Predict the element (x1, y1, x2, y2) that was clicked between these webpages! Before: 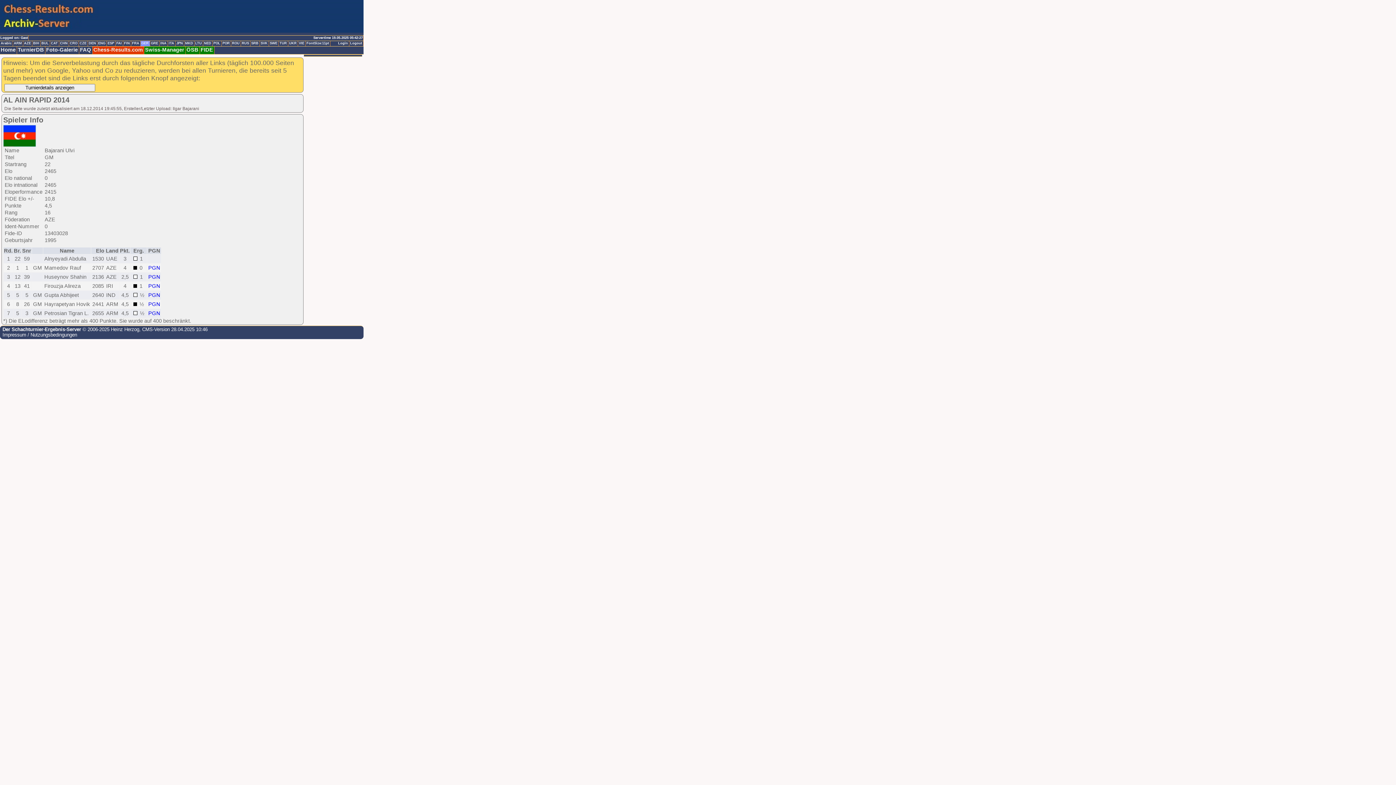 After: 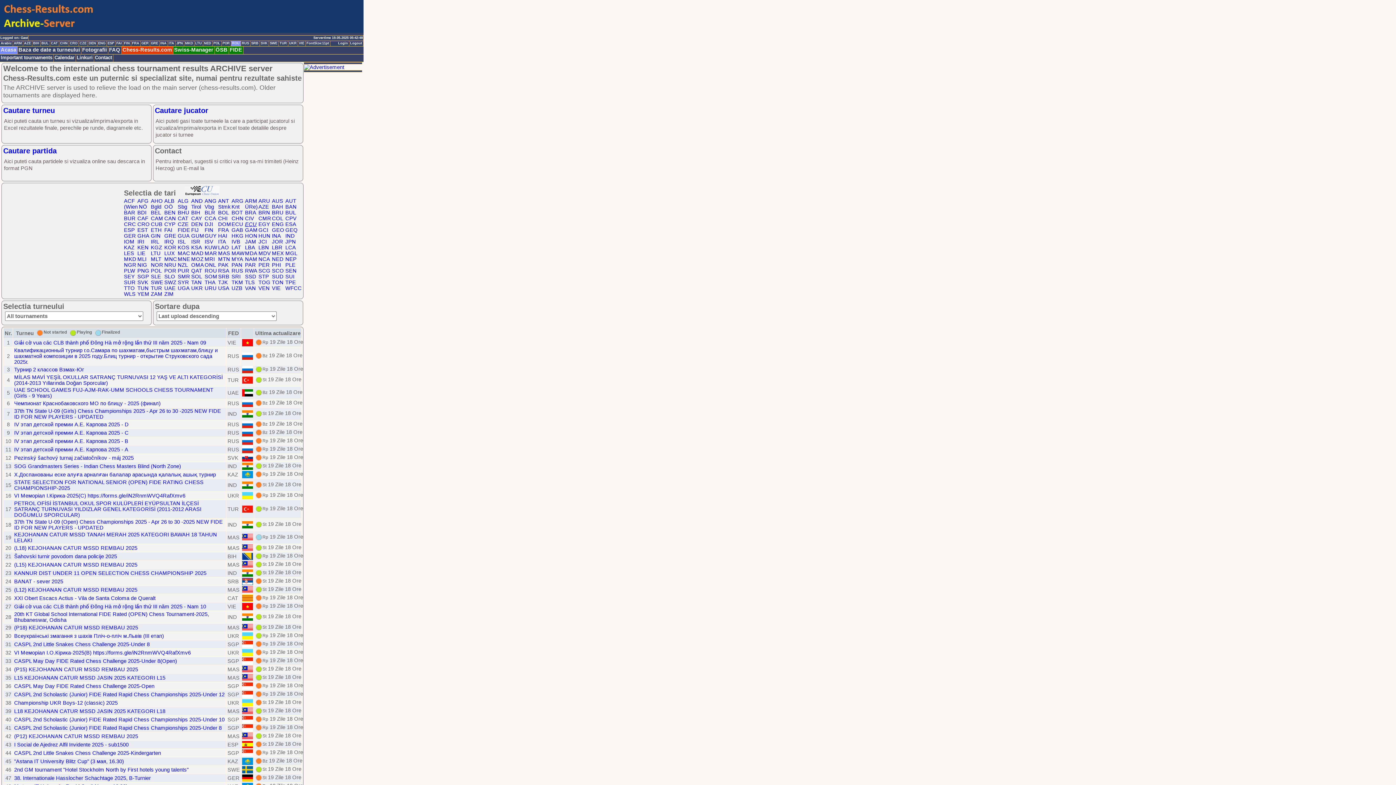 Action: bbox: (231, 41, 241, 46) label: ROU